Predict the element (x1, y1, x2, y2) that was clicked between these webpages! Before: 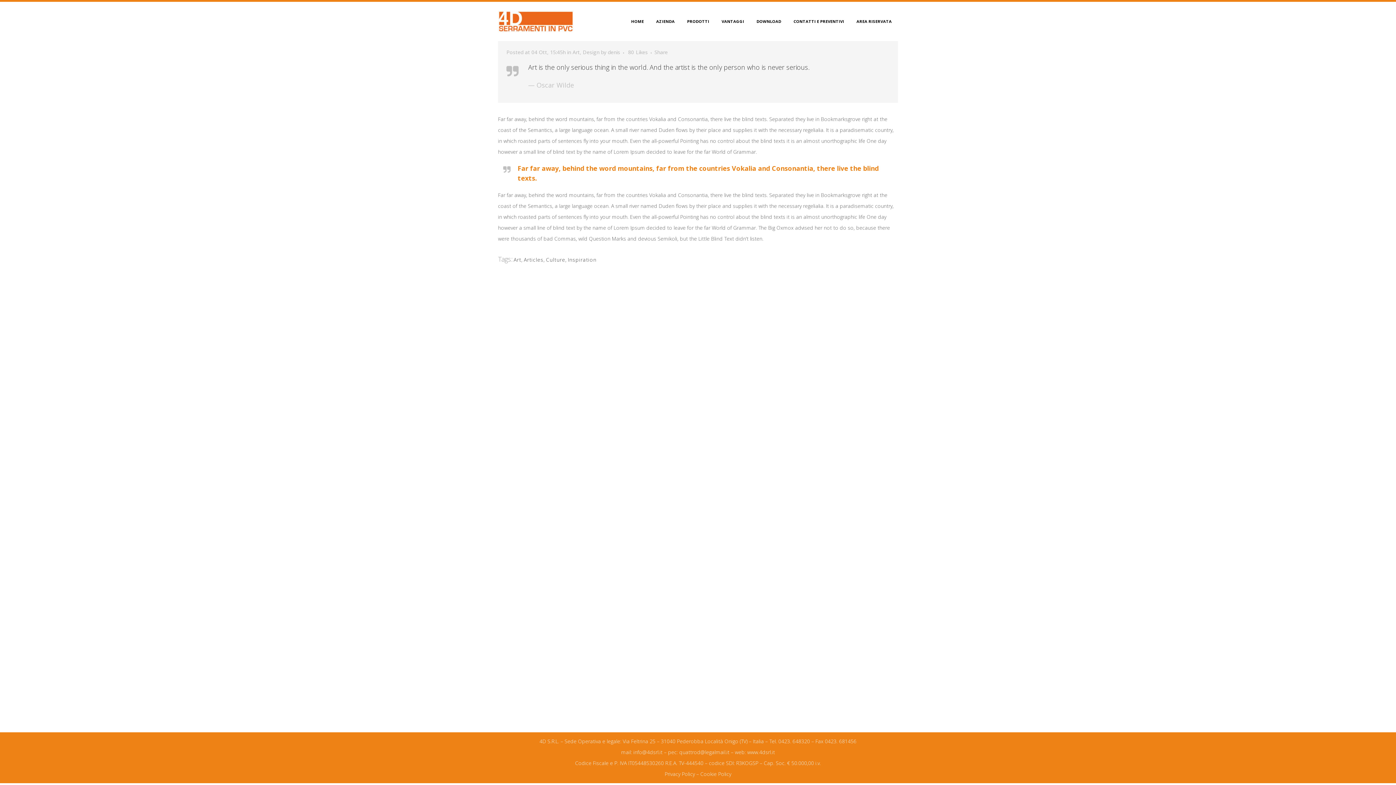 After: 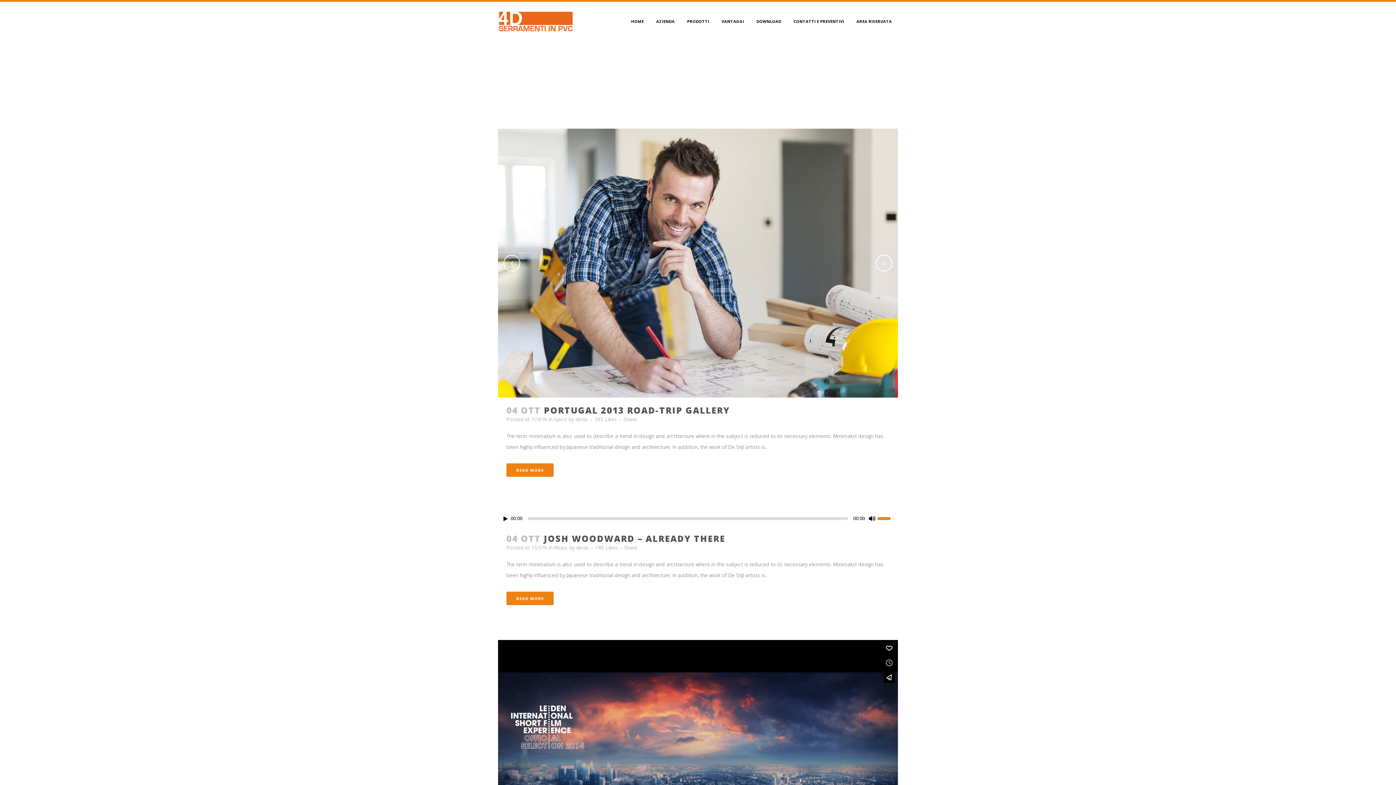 Action: bbox: (546, 256, 565, 263) label: Culture